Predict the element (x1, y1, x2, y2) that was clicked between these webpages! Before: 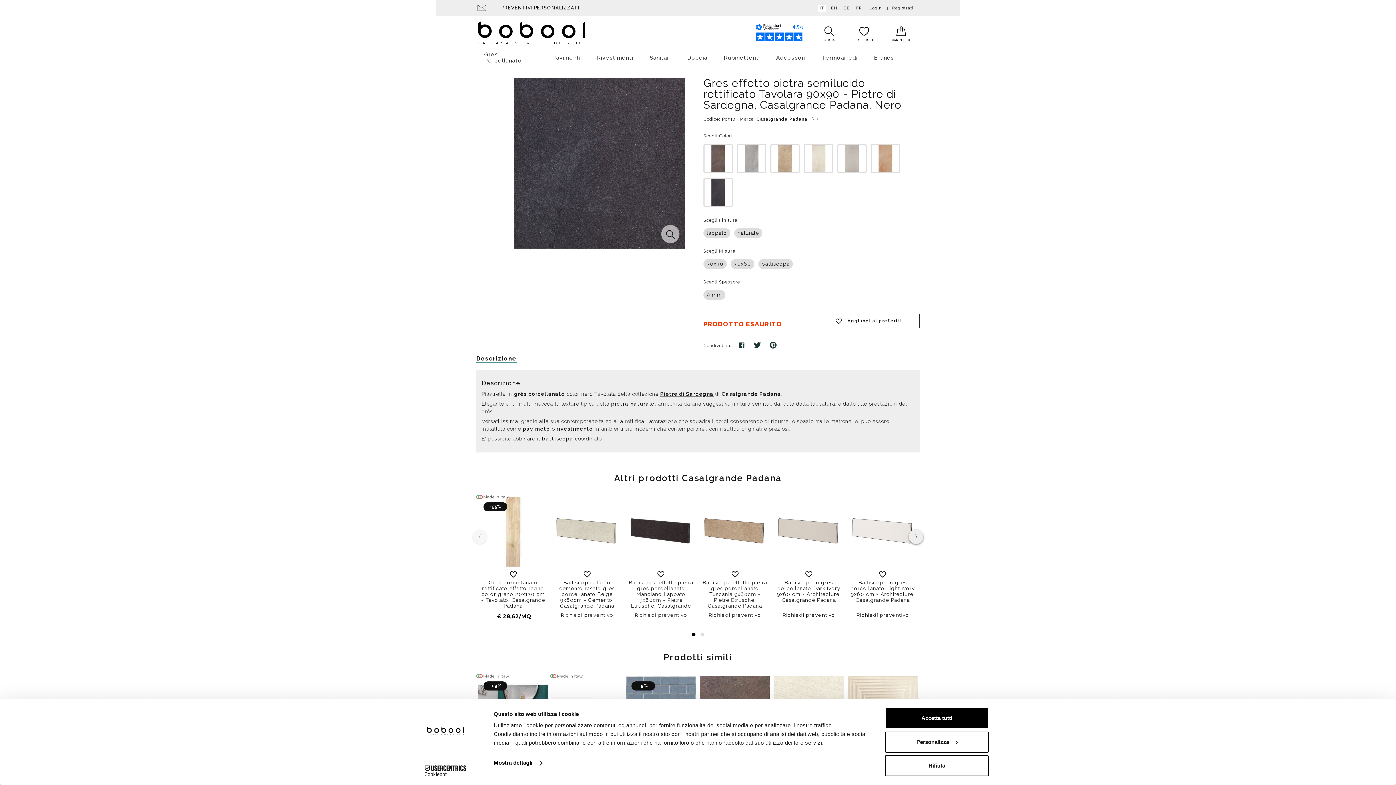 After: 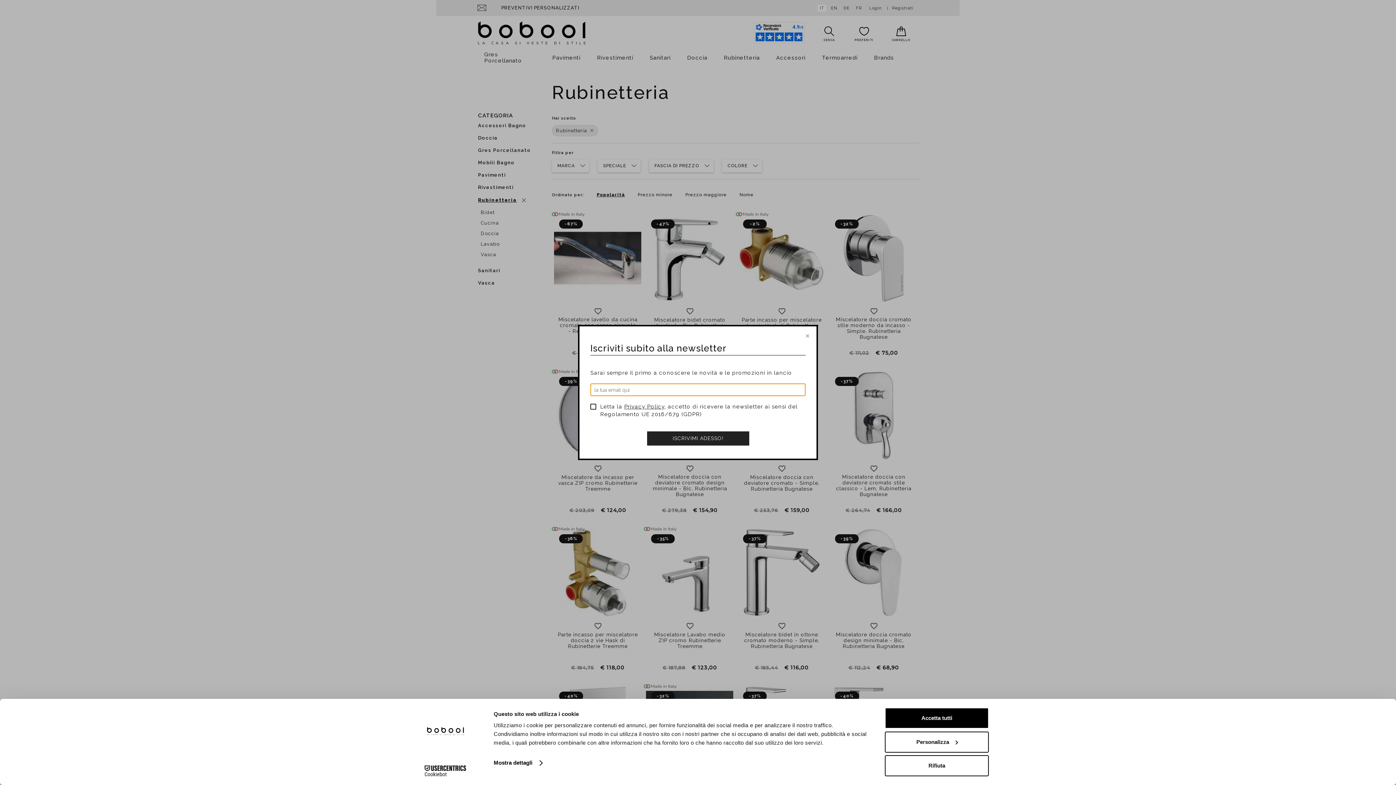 Action: bbox: (724, 48, 763, 66) label: Rubinetteria